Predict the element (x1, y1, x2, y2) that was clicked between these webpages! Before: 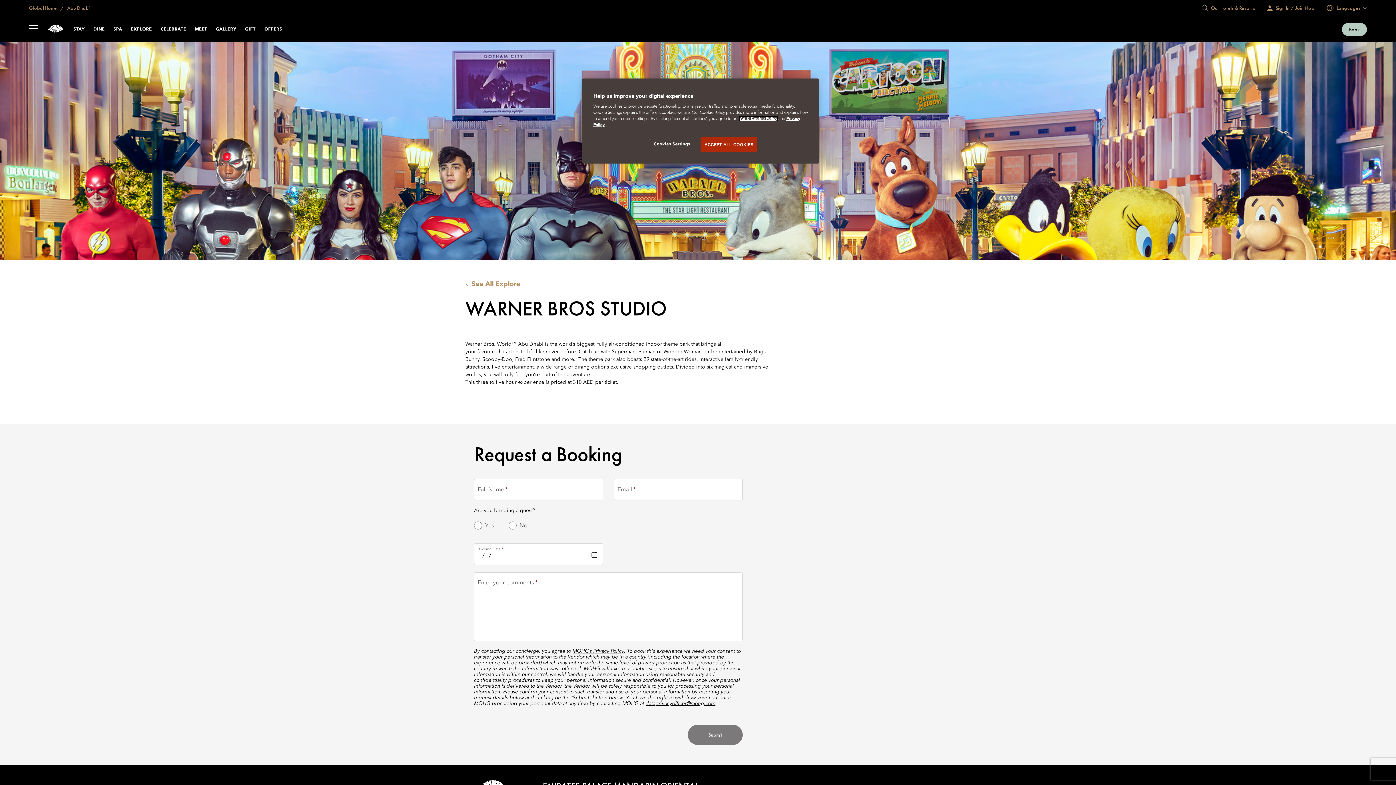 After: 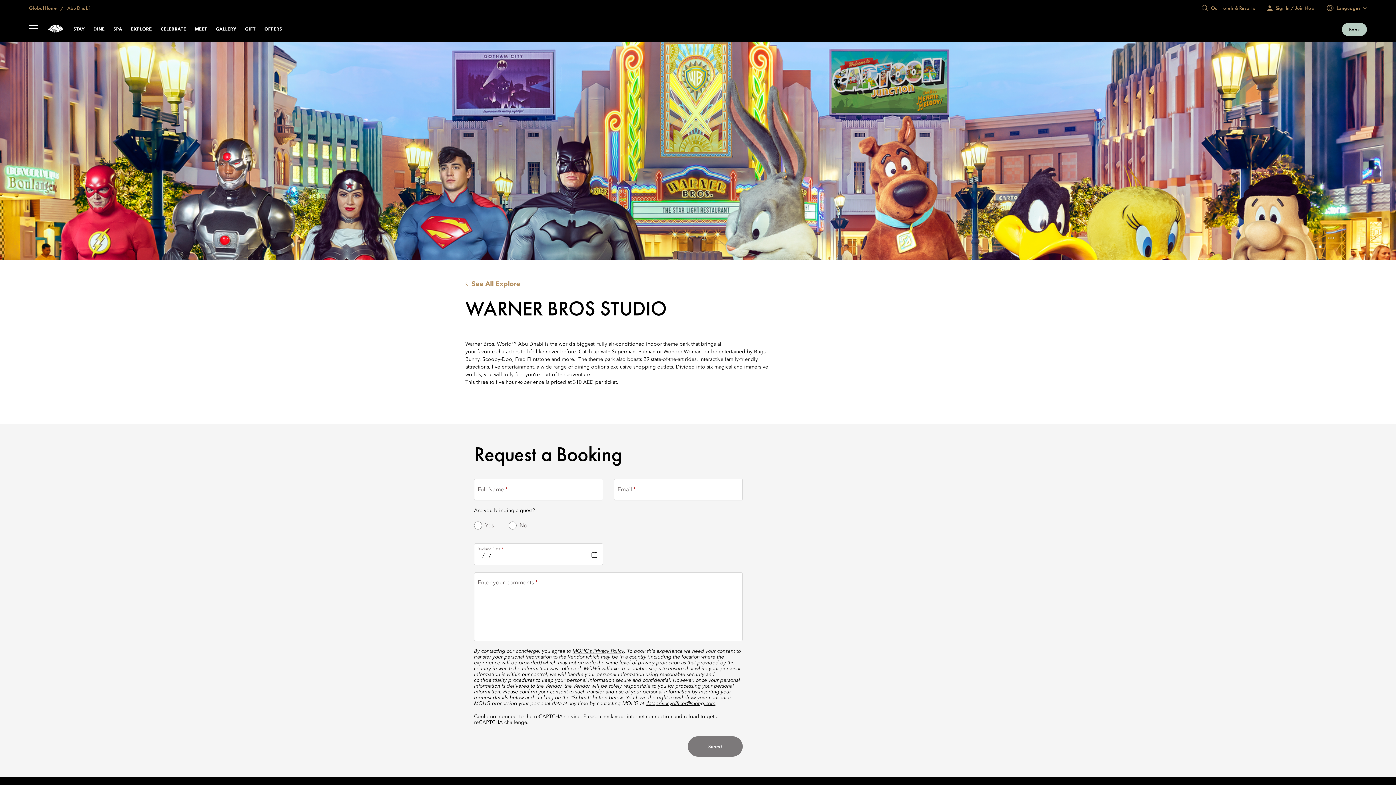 Action: bbox: (700, 137, 757, 152) label: ACCEPT ALL COOKIES